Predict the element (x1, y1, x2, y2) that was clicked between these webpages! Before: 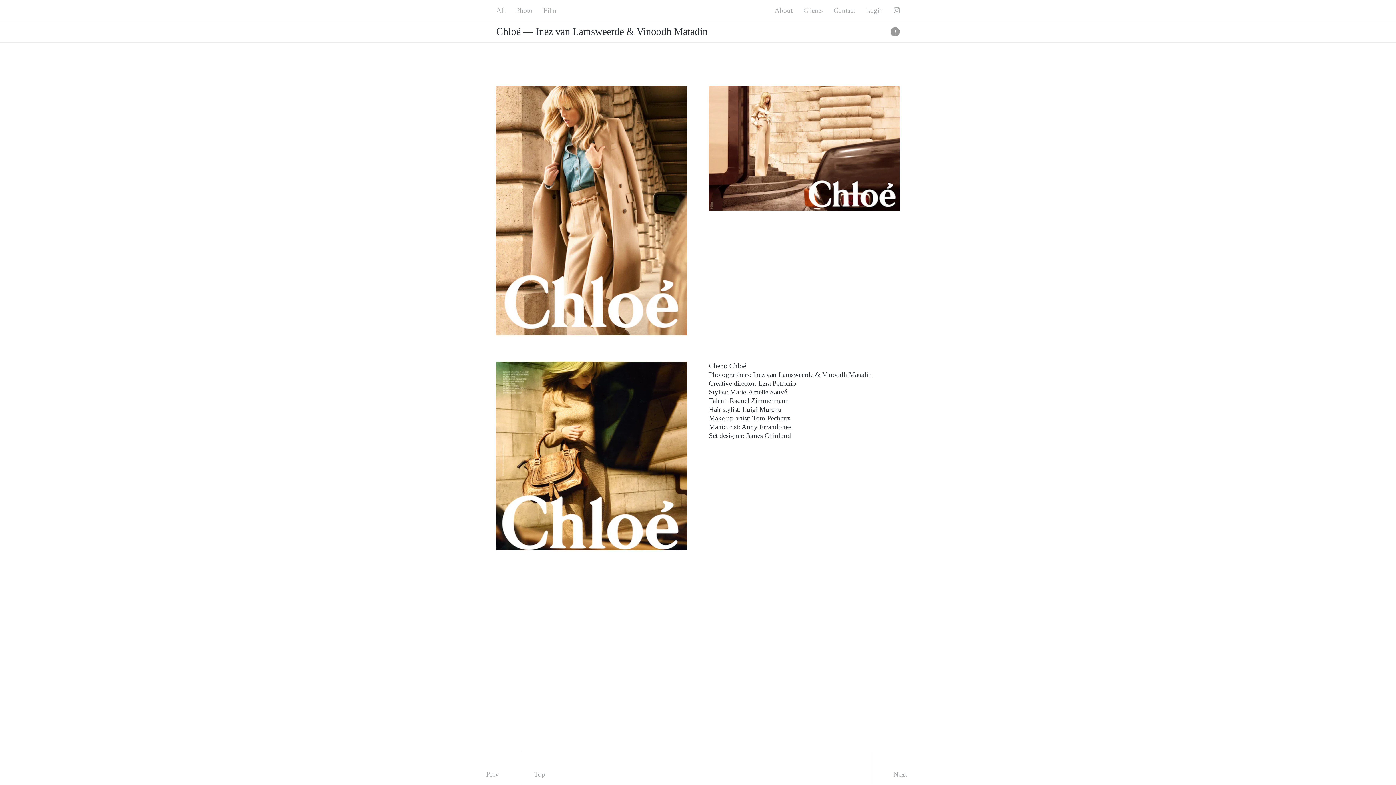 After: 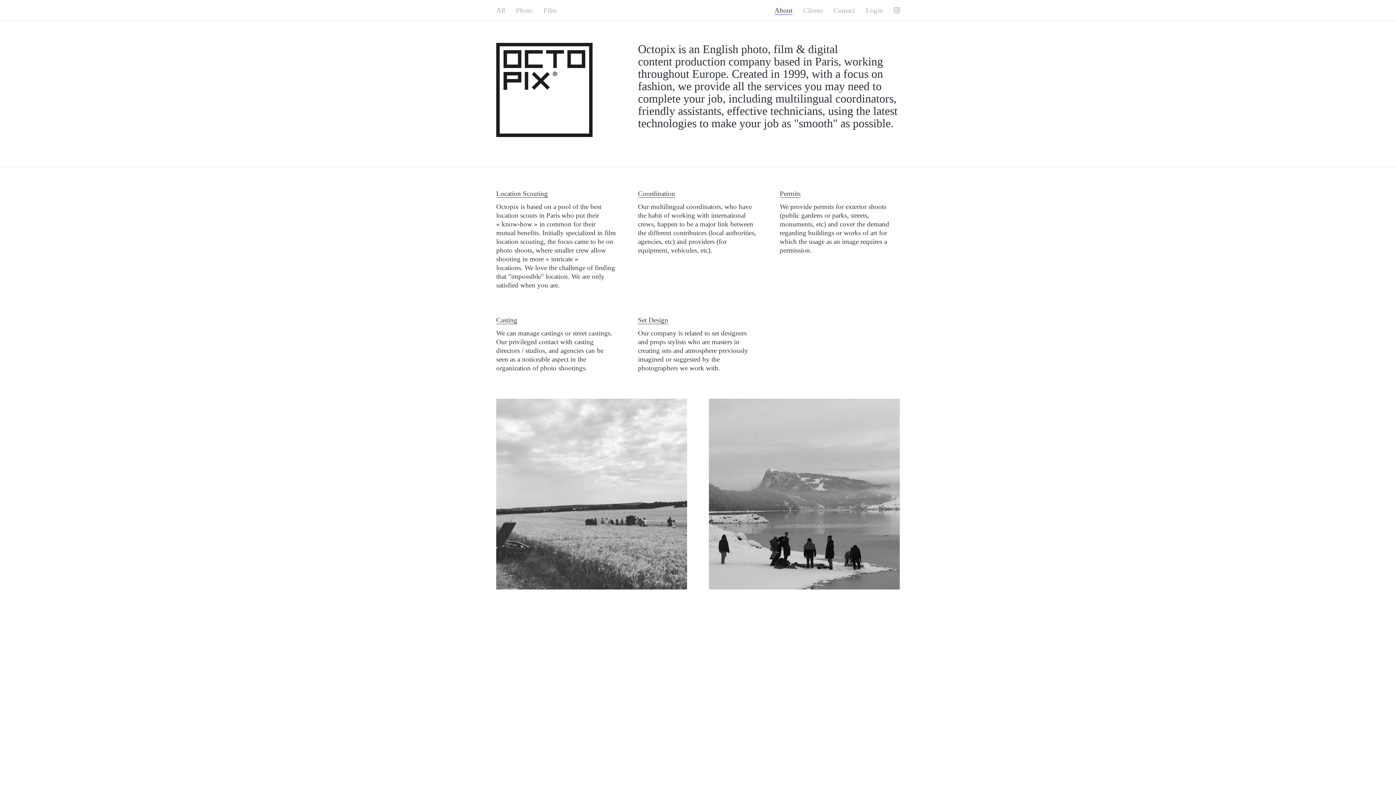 Action: bbox: (774, 6, 792, 14) label: About